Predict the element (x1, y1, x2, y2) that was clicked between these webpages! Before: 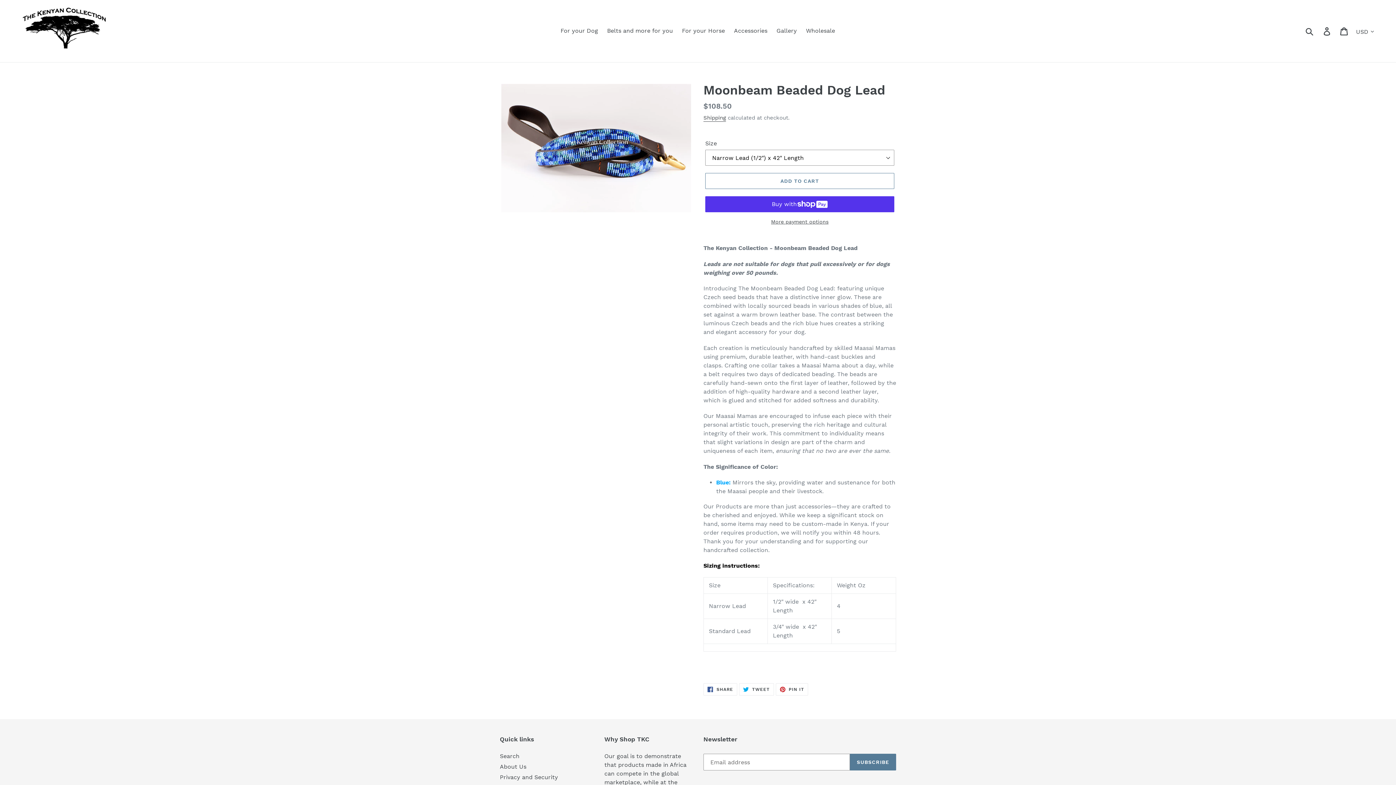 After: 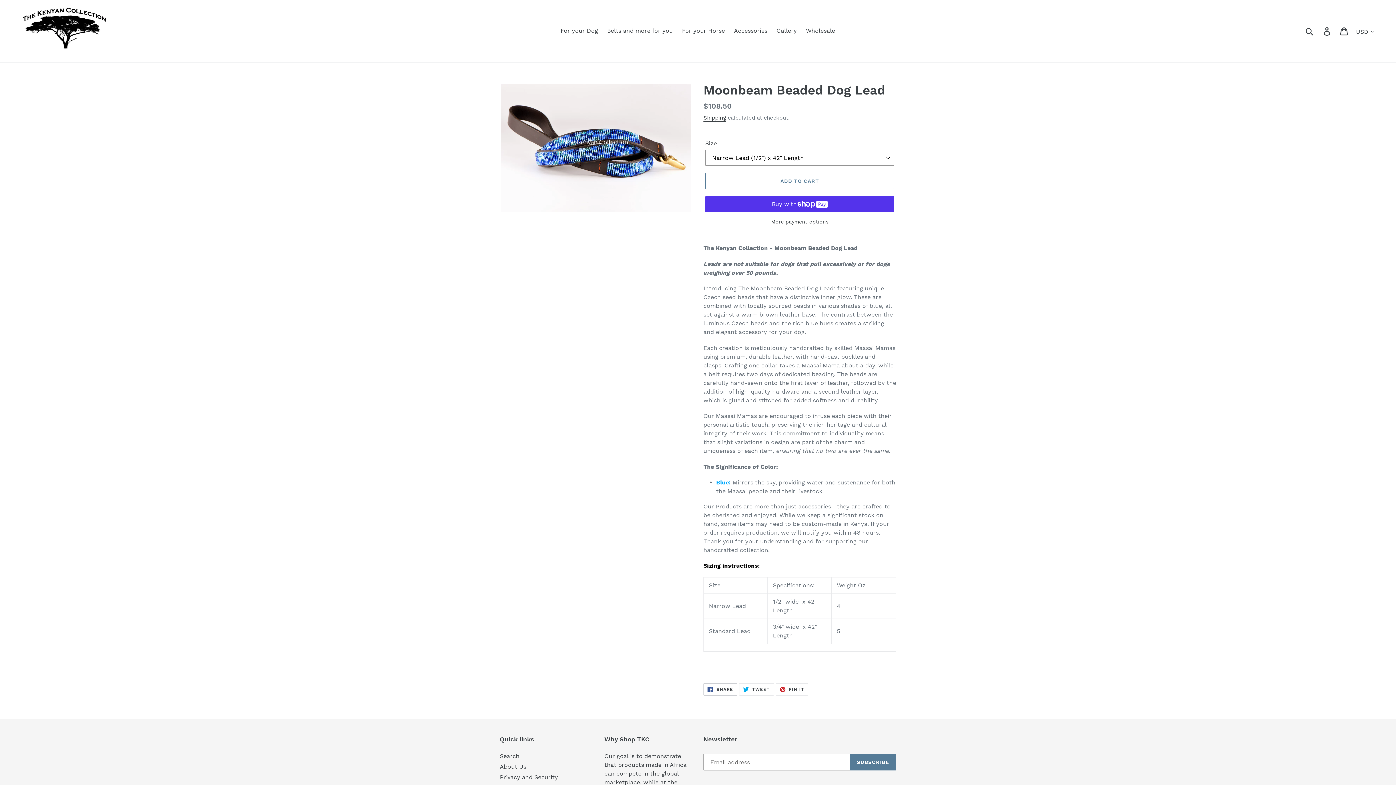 Action: label:  SHARE
SHARE ON FACEBOOK bbox: (703, 683, 737, 695)